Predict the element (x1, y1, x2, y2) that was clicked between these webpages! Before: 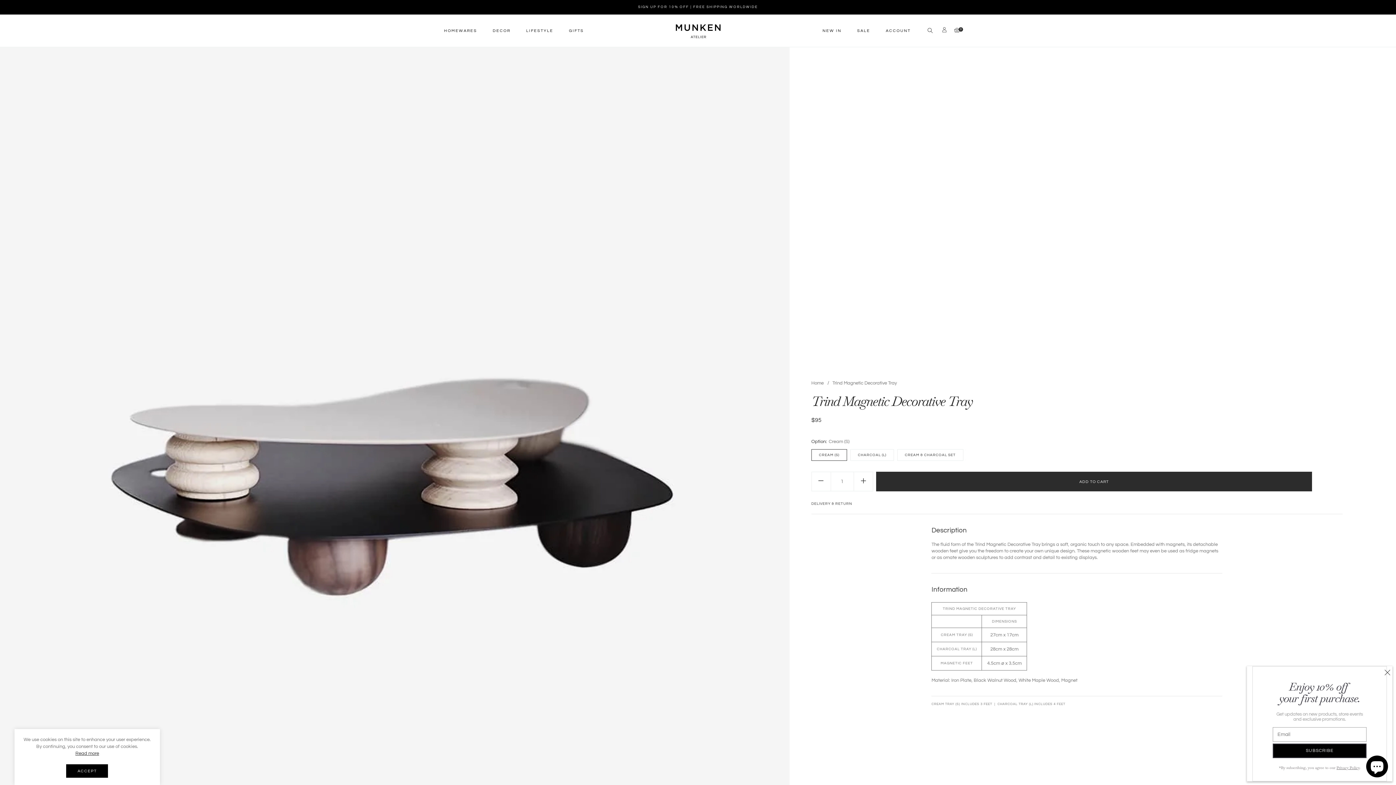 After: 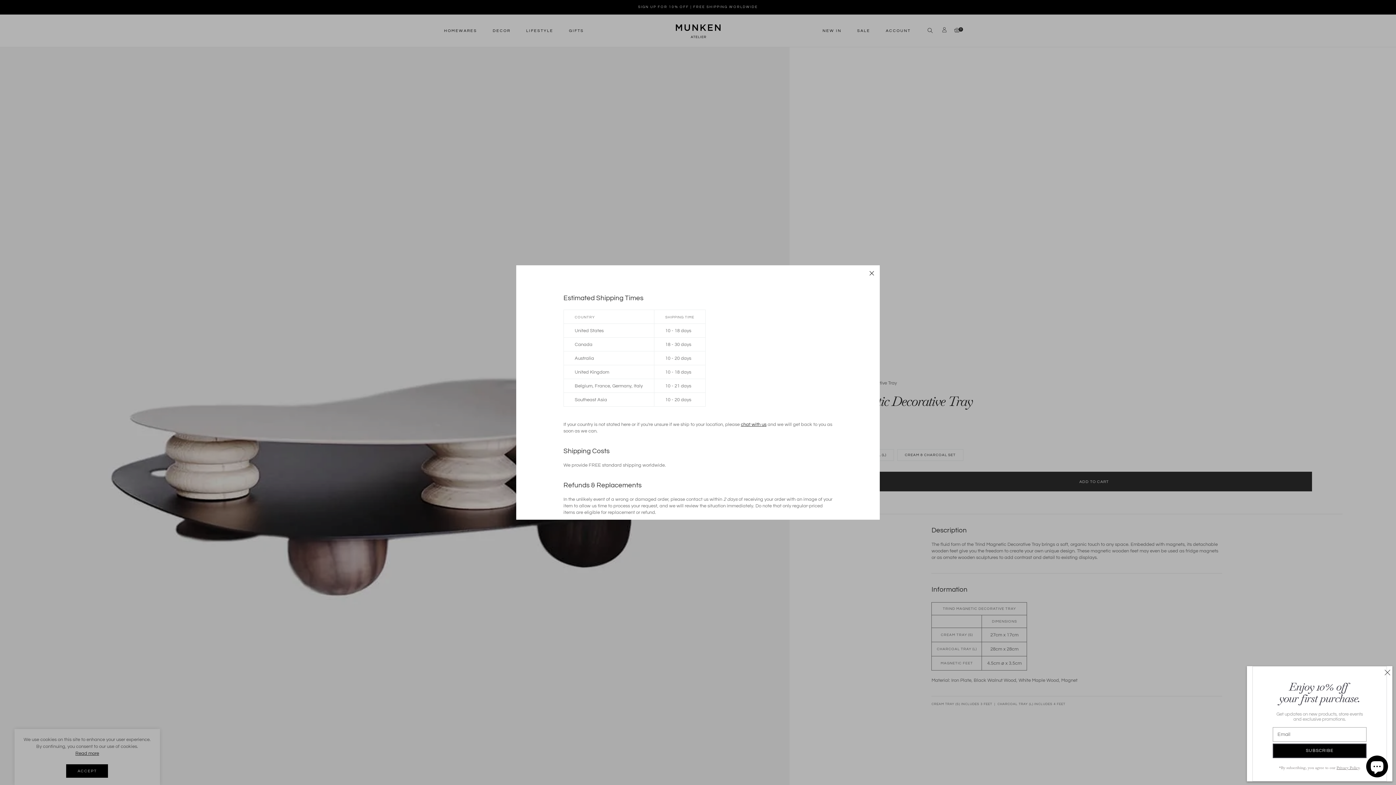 Action: label: DELIVERY & RETURN bbox: (811, 502, 852, 505)